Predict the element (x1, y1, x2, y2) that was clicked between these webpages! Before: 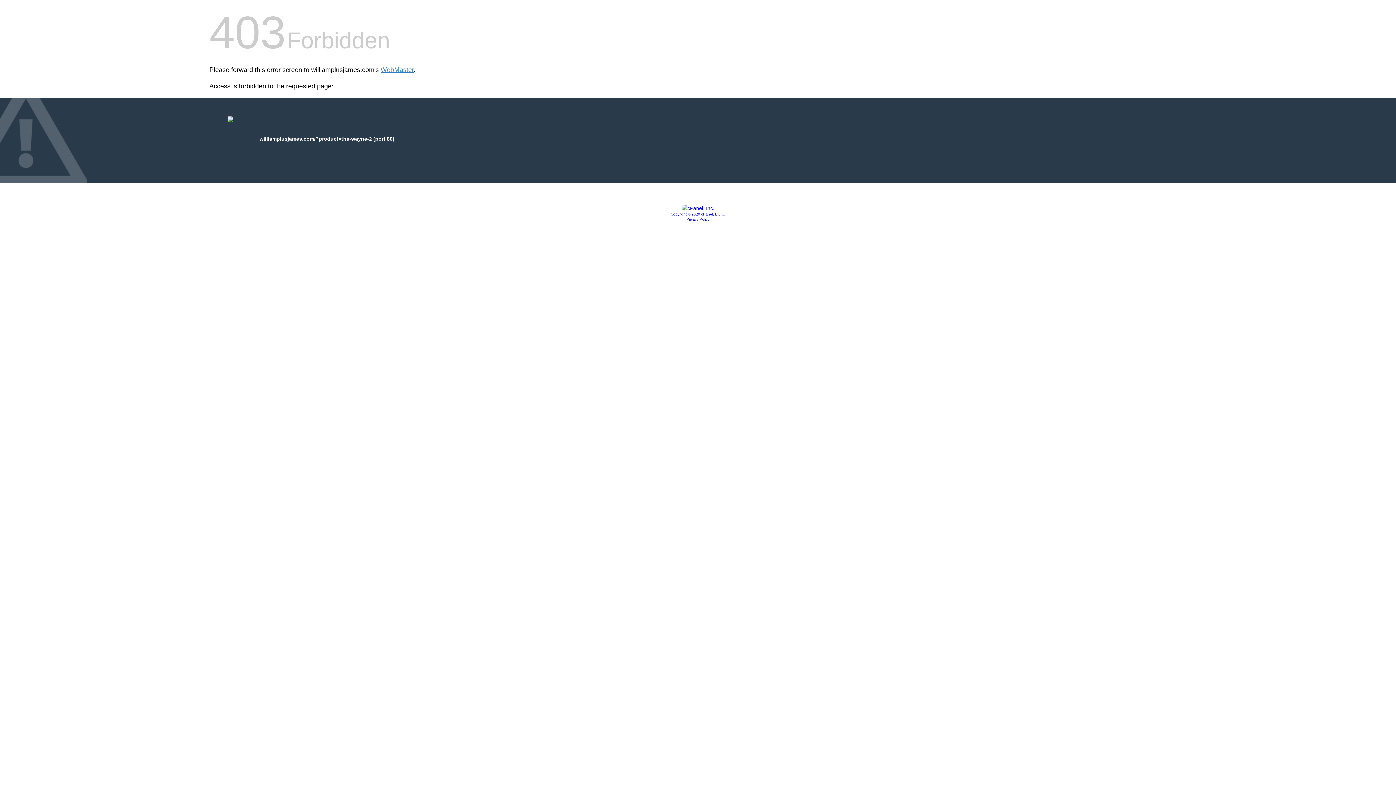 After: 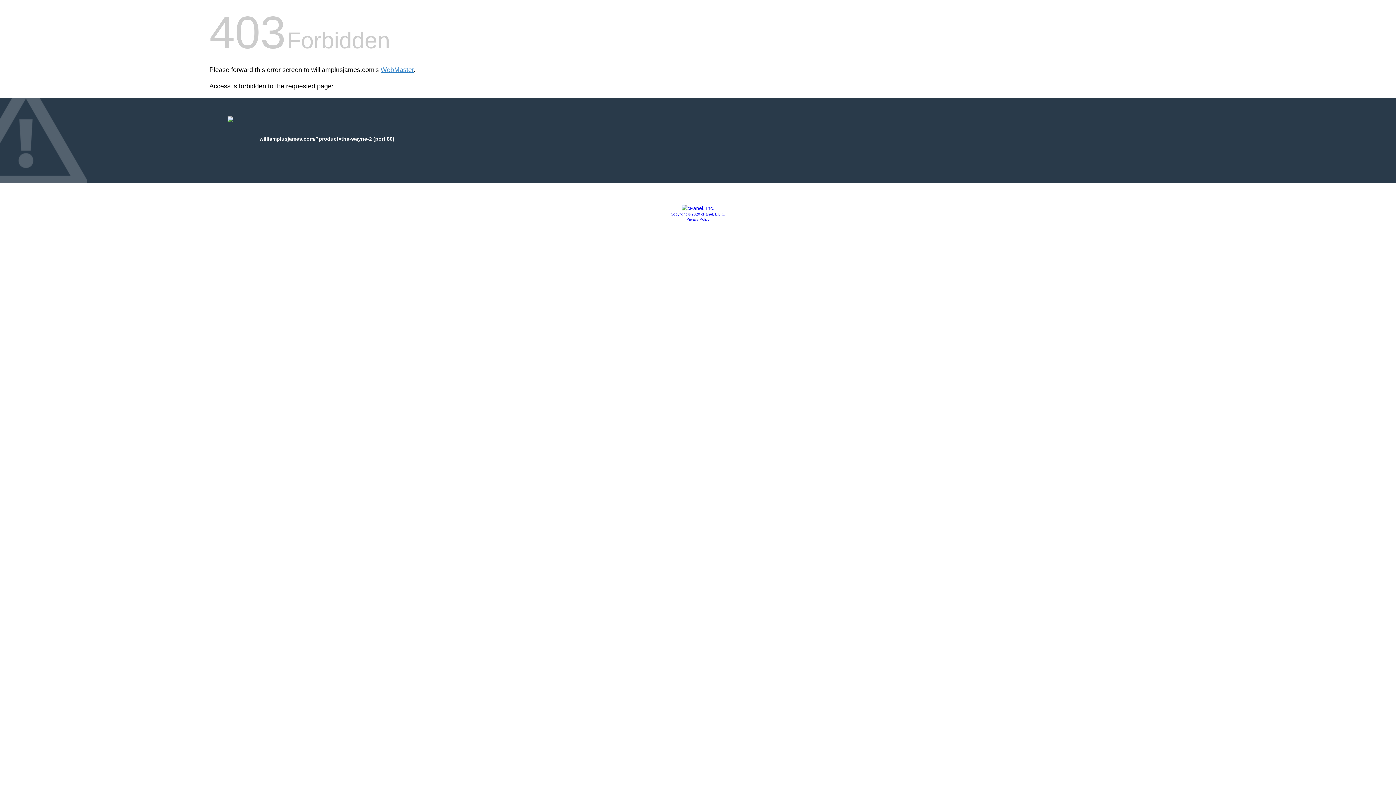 Action: bbox: (686, 217, 709, 221) label: Privacy Policy